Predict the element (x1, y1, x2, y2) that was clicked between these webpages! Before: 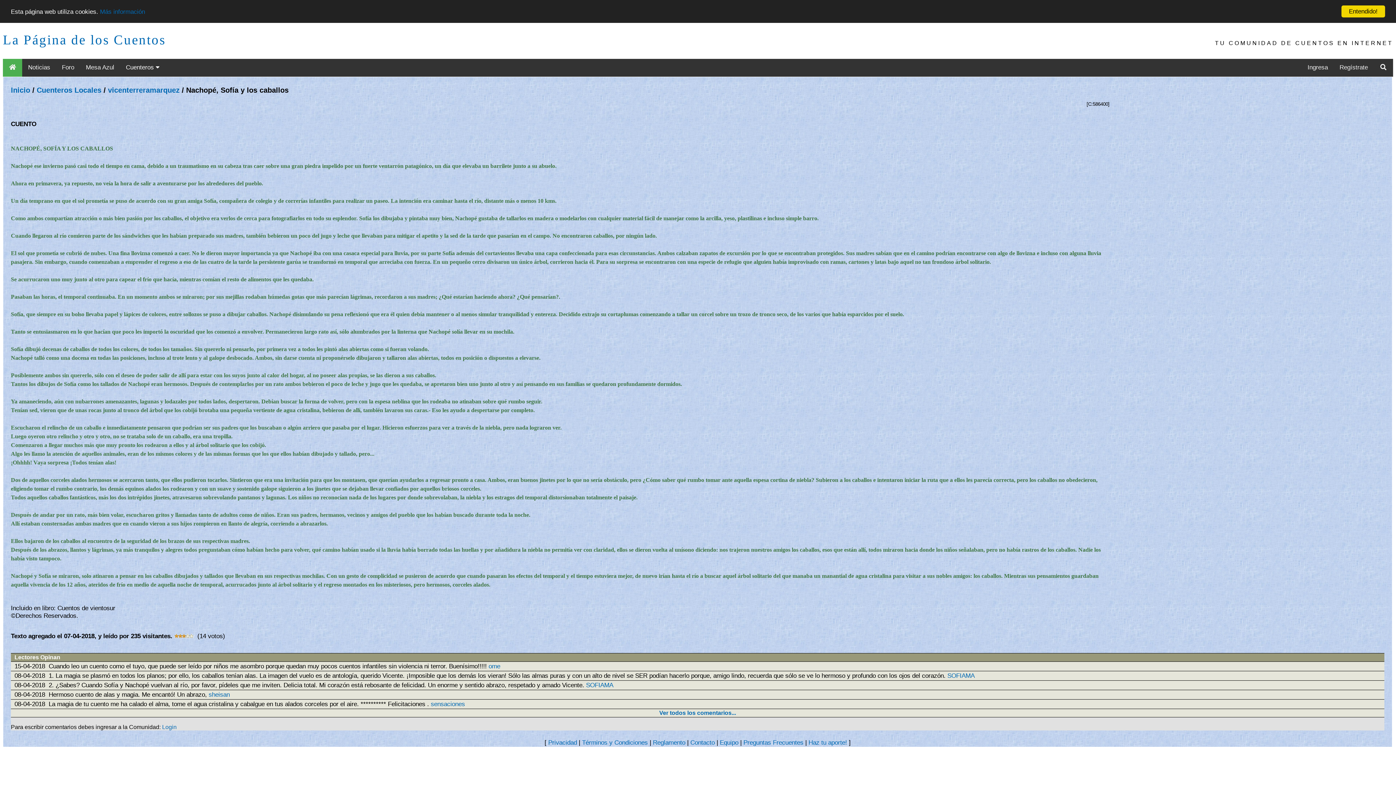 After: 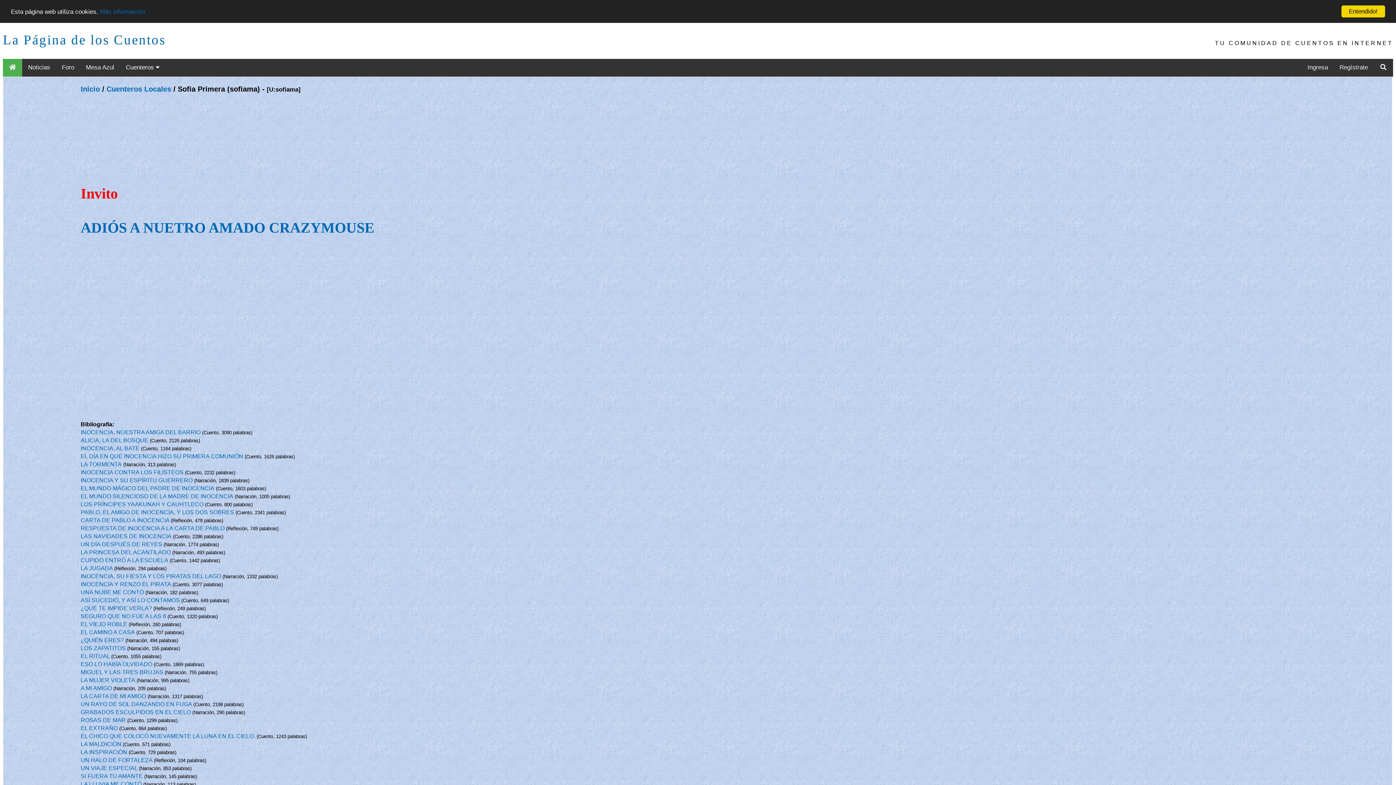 Action: bbox: (947, 672, 974, 679) label: SOFIAMA